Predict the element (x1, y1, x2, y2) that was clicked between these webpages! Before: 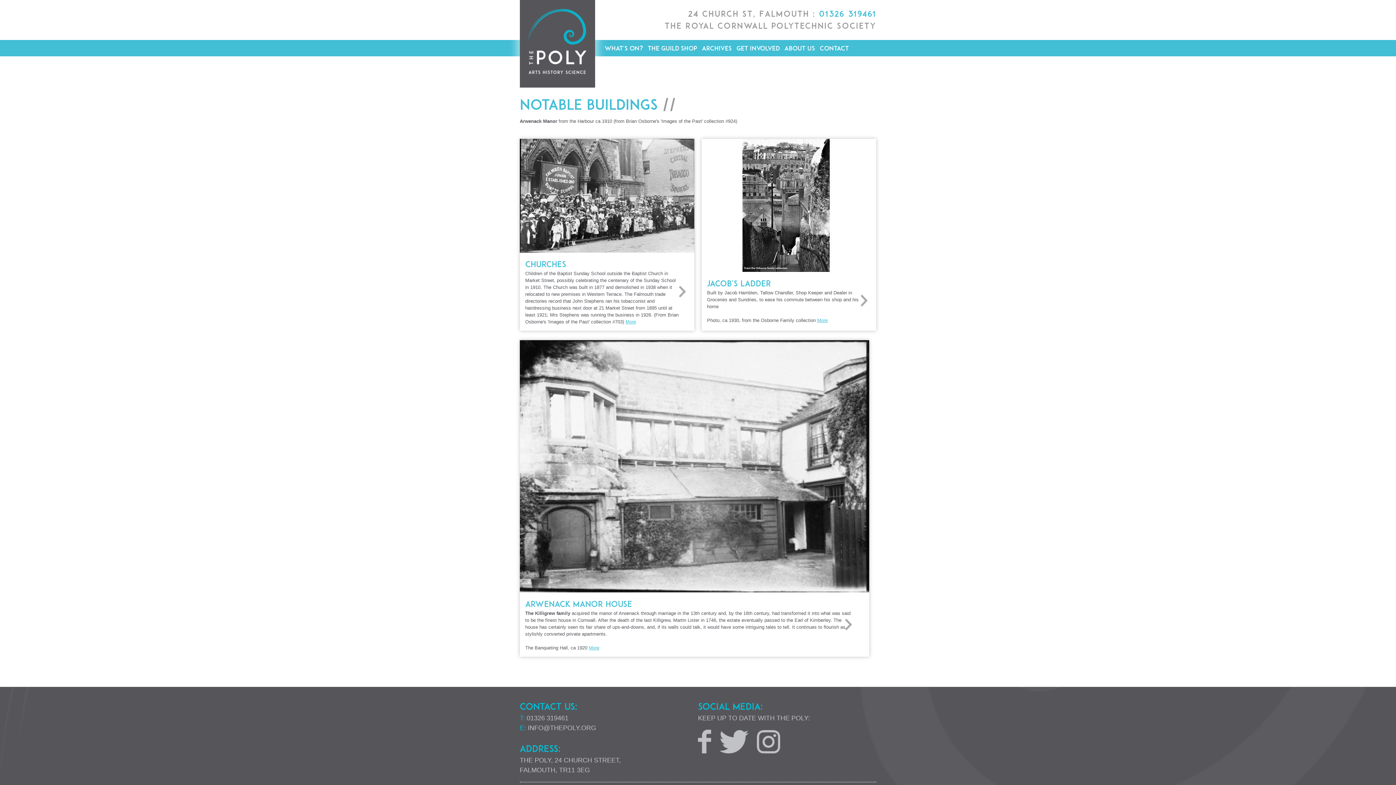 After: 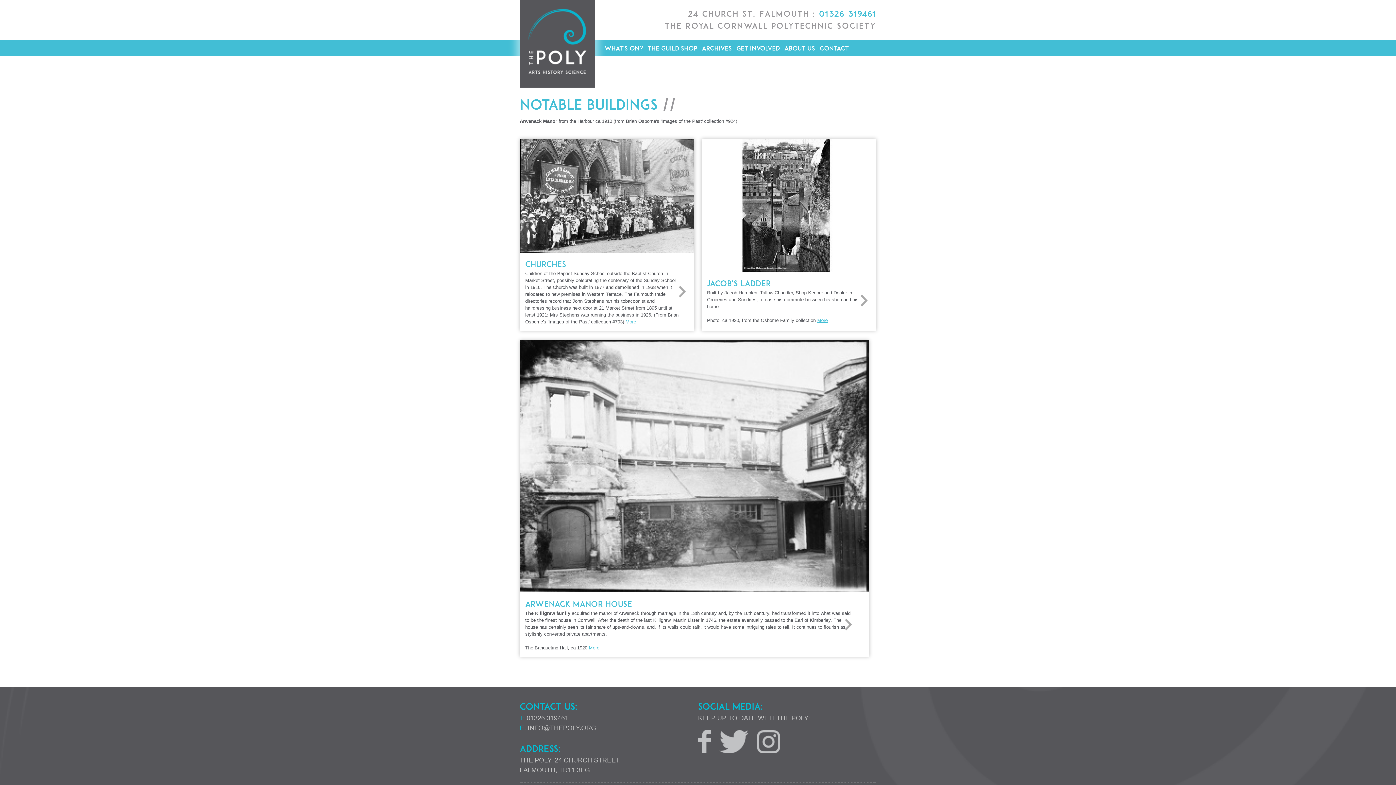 Action: bbox: (817, 317, 827, 323) label: More